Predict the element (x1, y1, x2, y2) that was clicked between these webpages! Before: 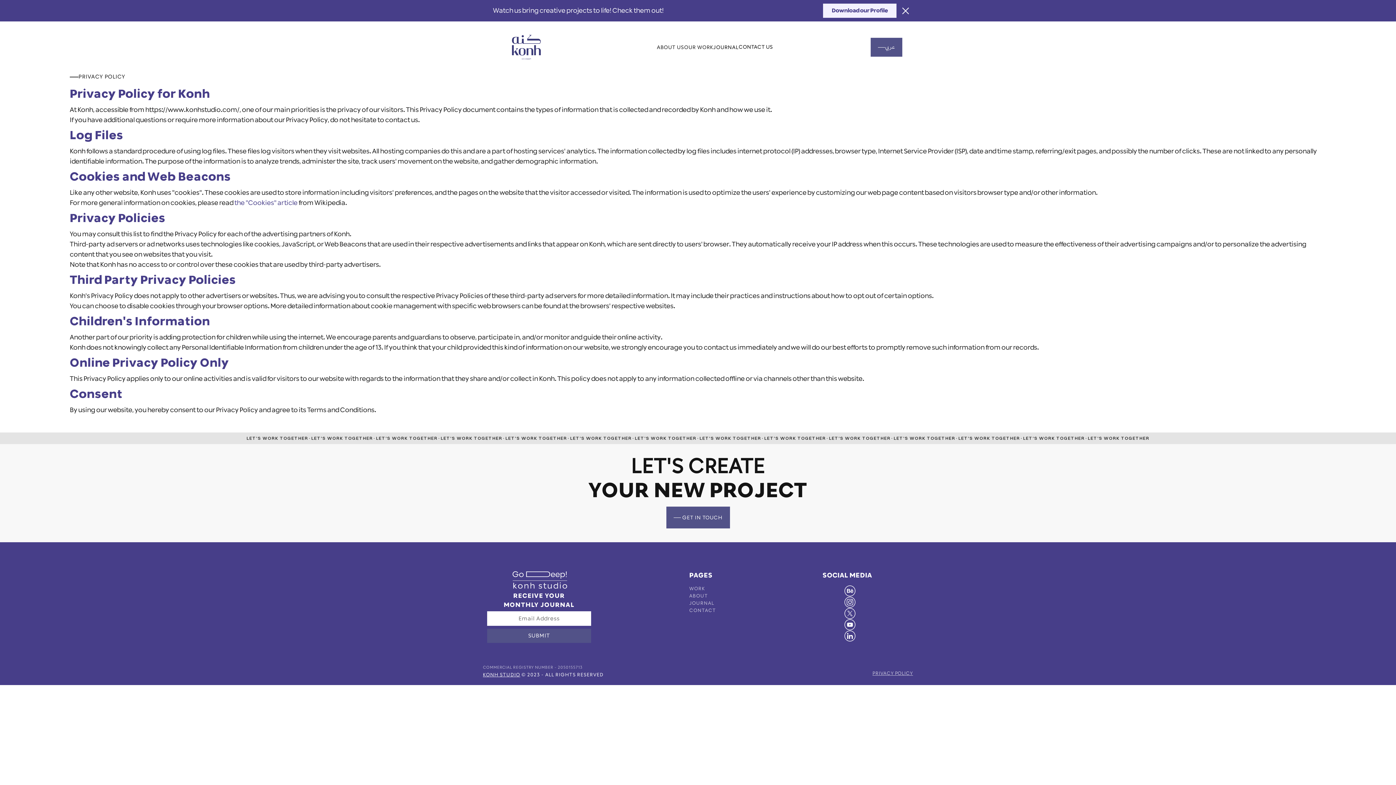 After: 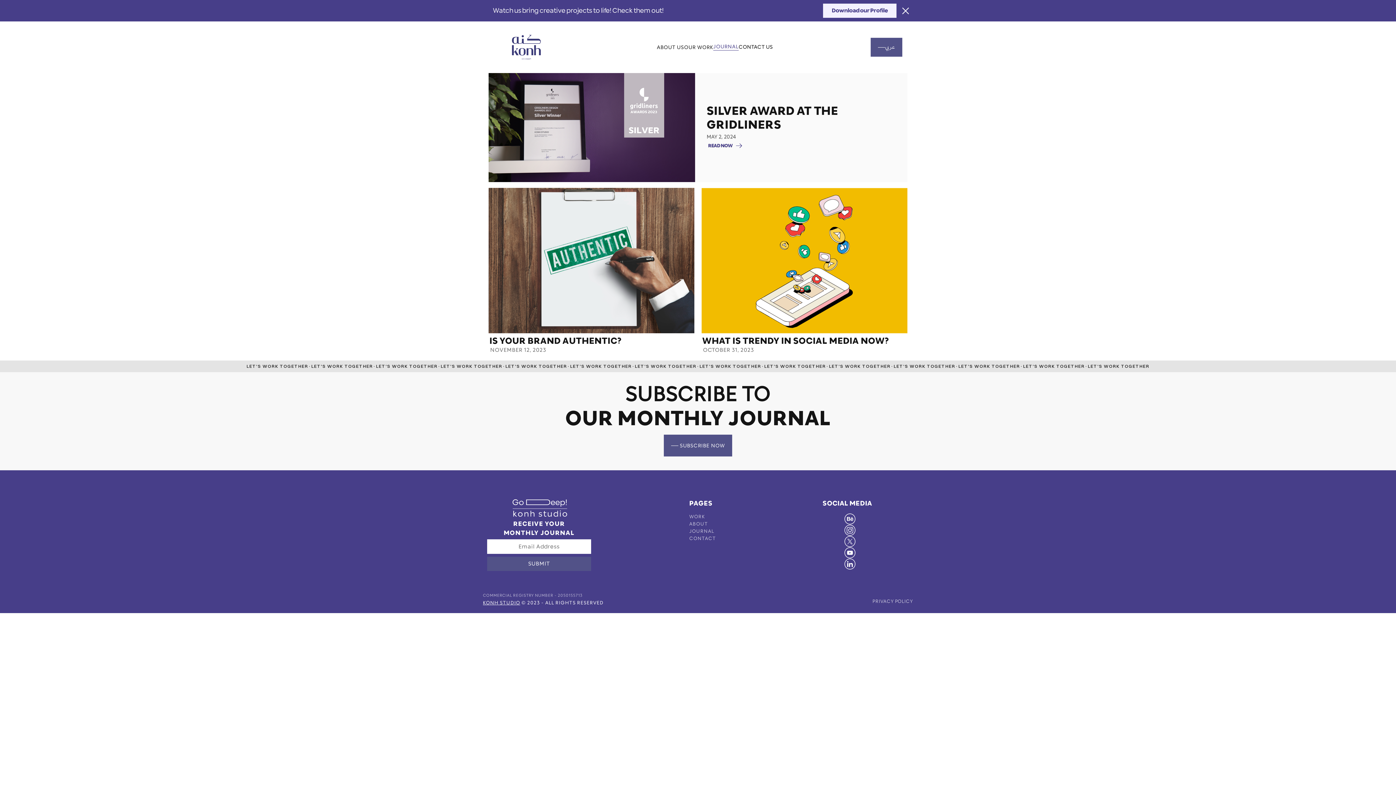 Action: bbox: (689, 600, 714, 607) label: JOURNAL